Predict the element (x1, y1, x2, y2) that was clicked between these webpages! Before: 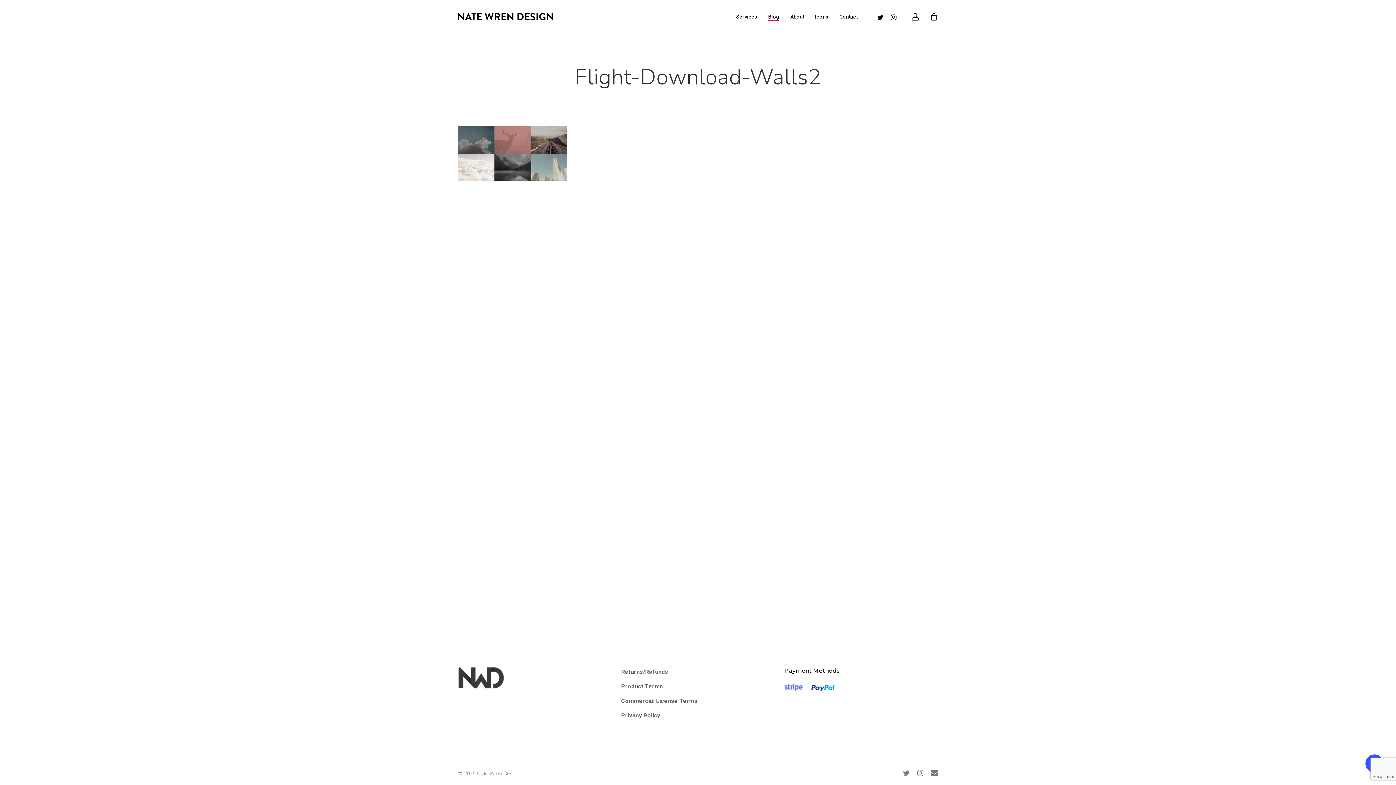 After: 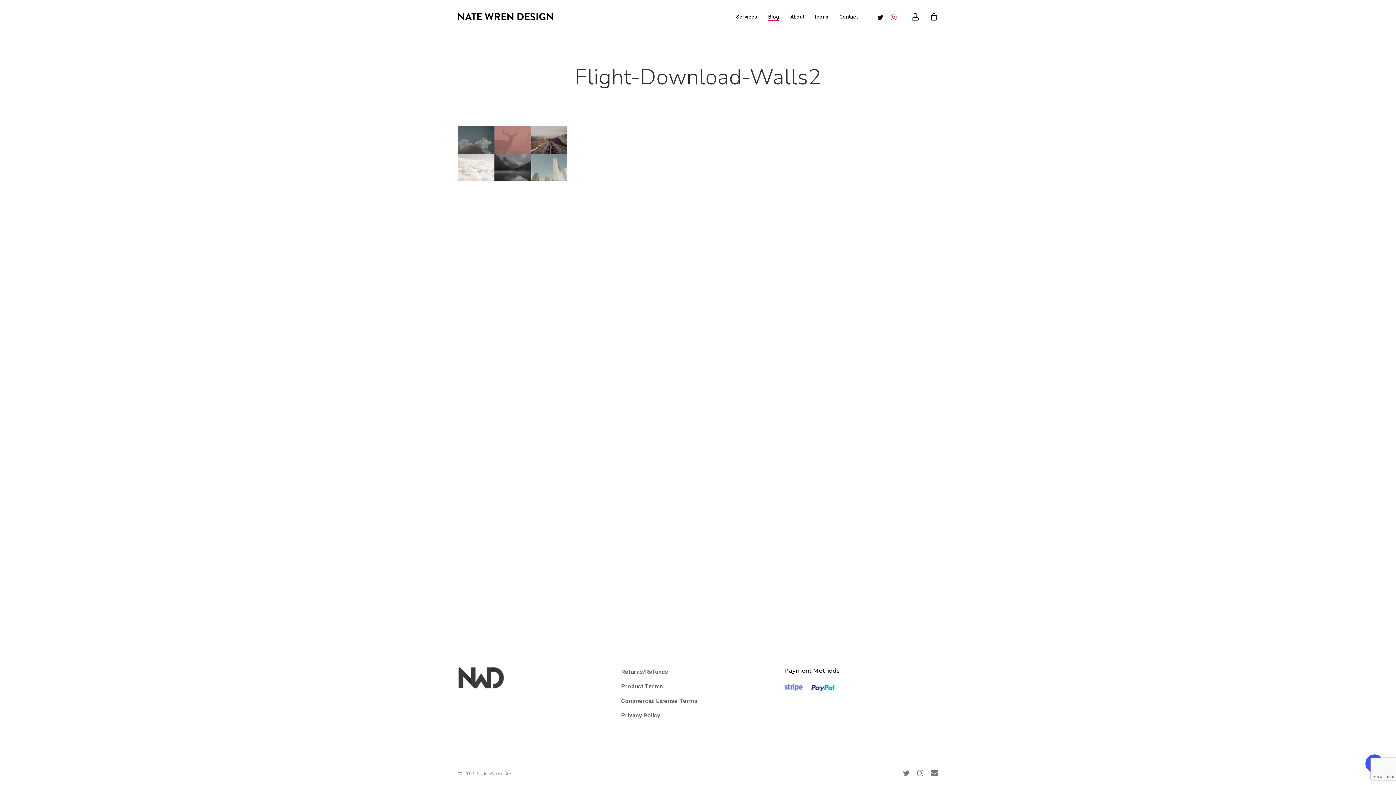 Action: bbox: (887, 12, 900, 20) label: Instagram